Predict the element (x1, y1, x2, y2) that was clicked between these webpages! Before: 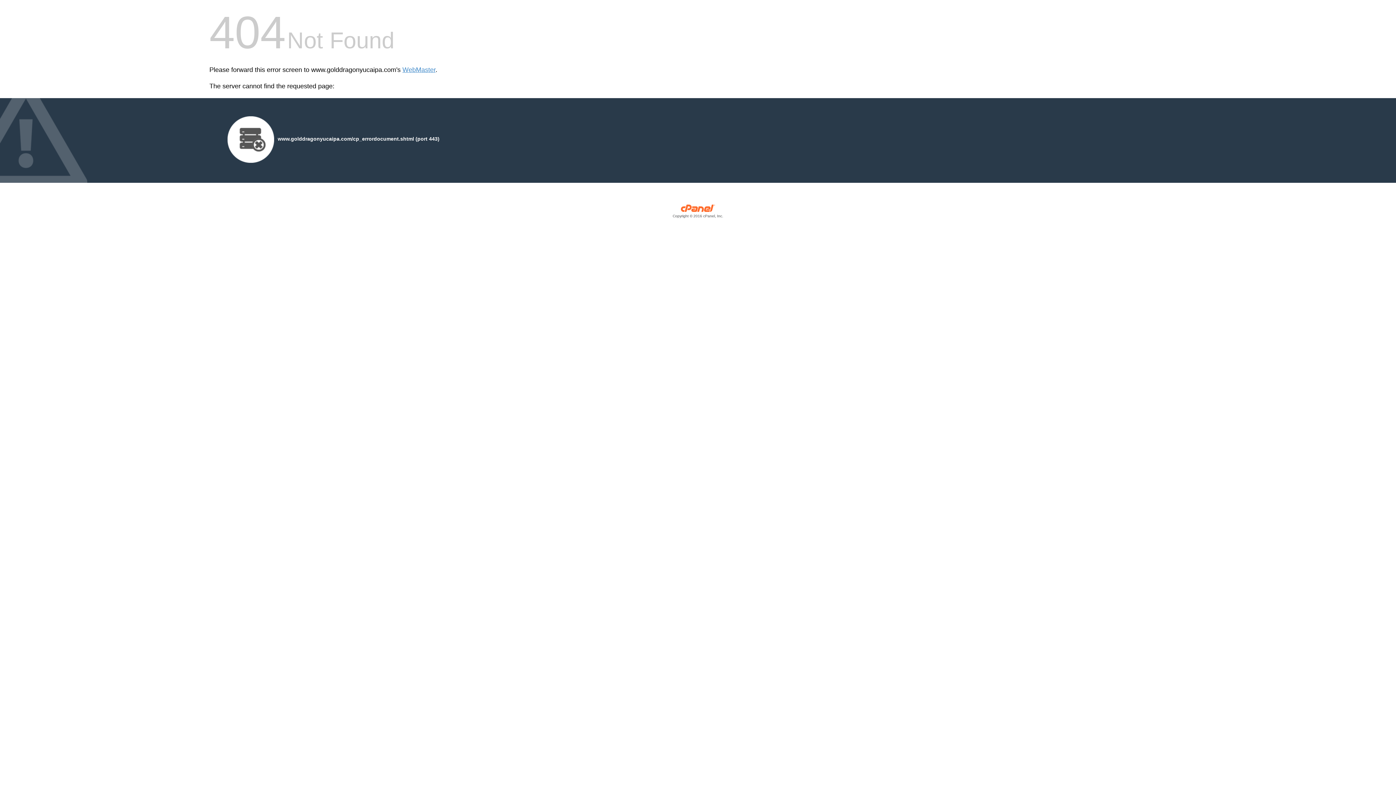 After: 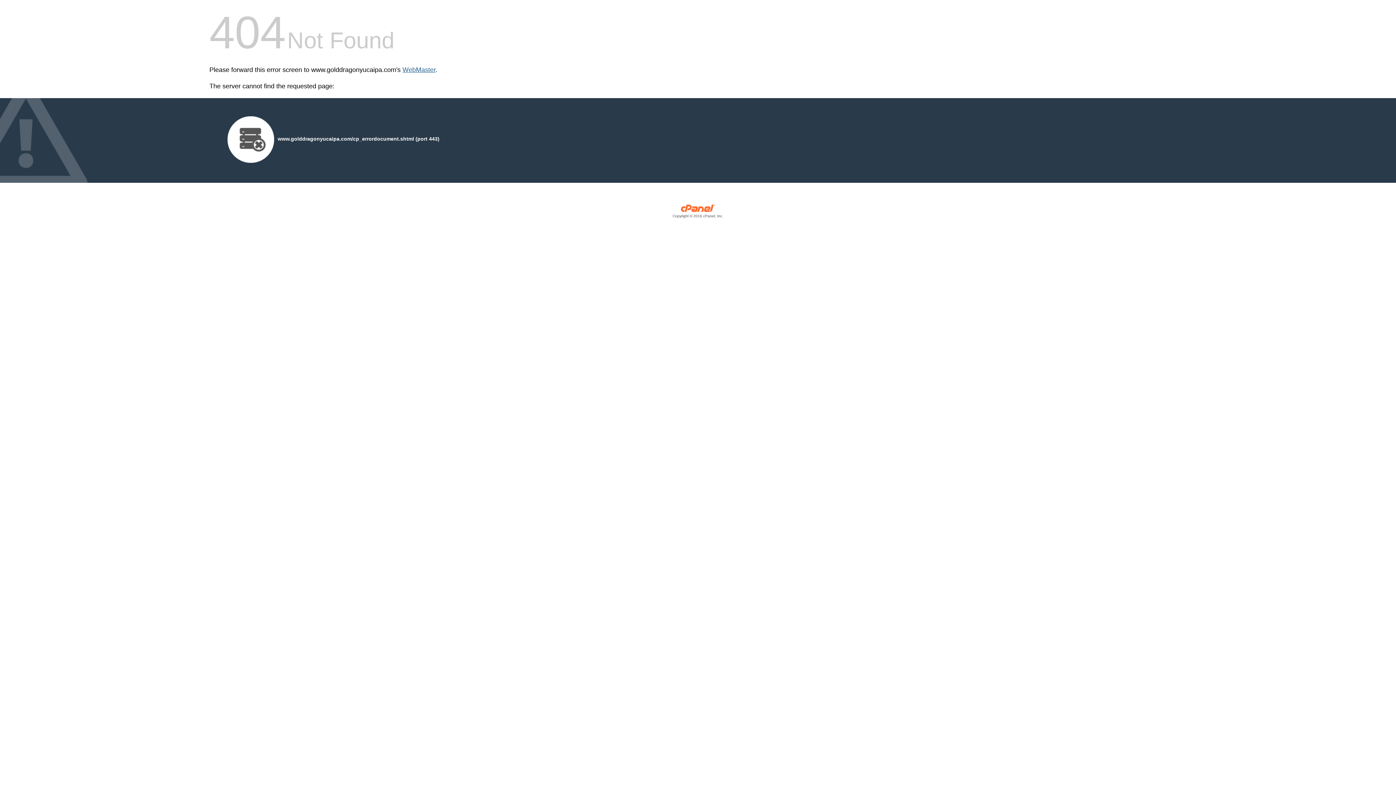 Action: label: WebMaster bbox: (402, 66, 435, 73)